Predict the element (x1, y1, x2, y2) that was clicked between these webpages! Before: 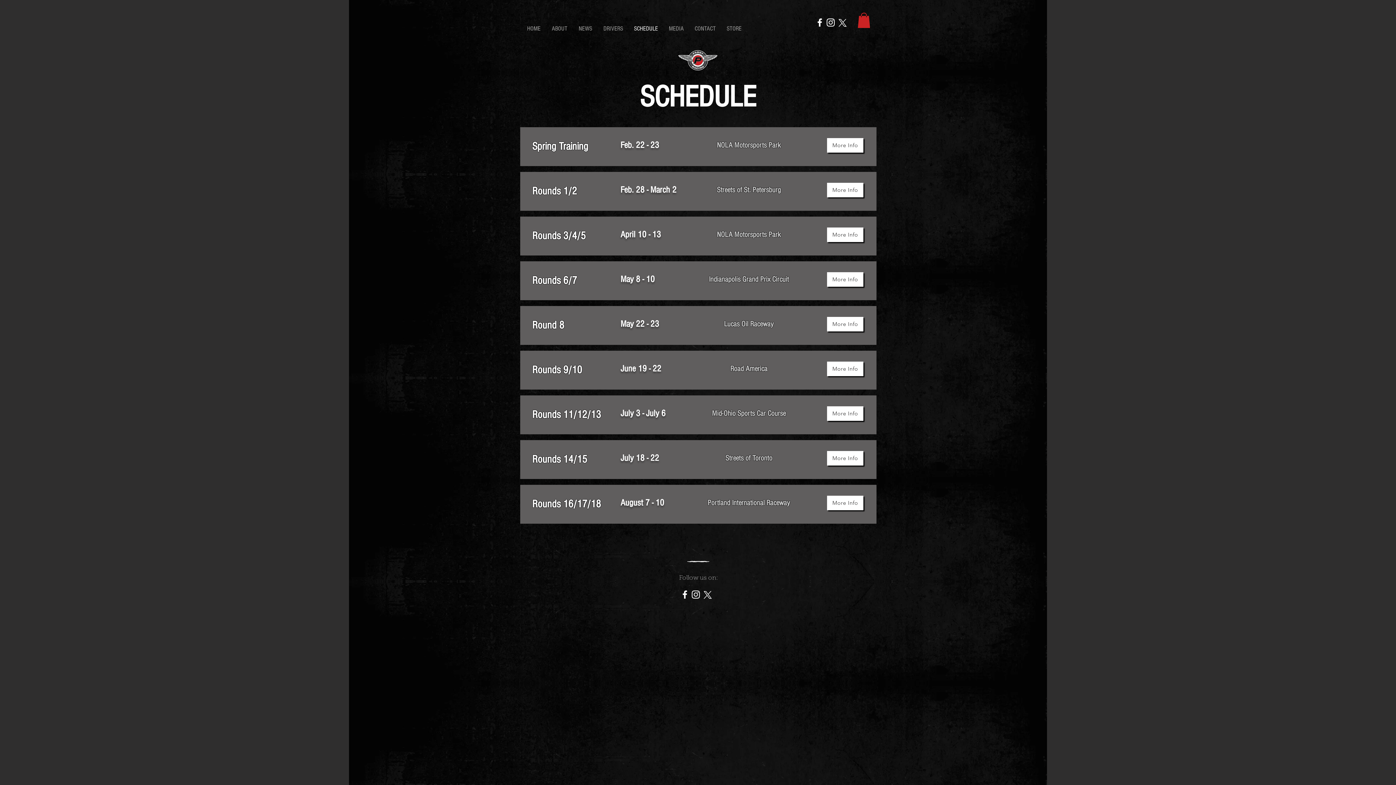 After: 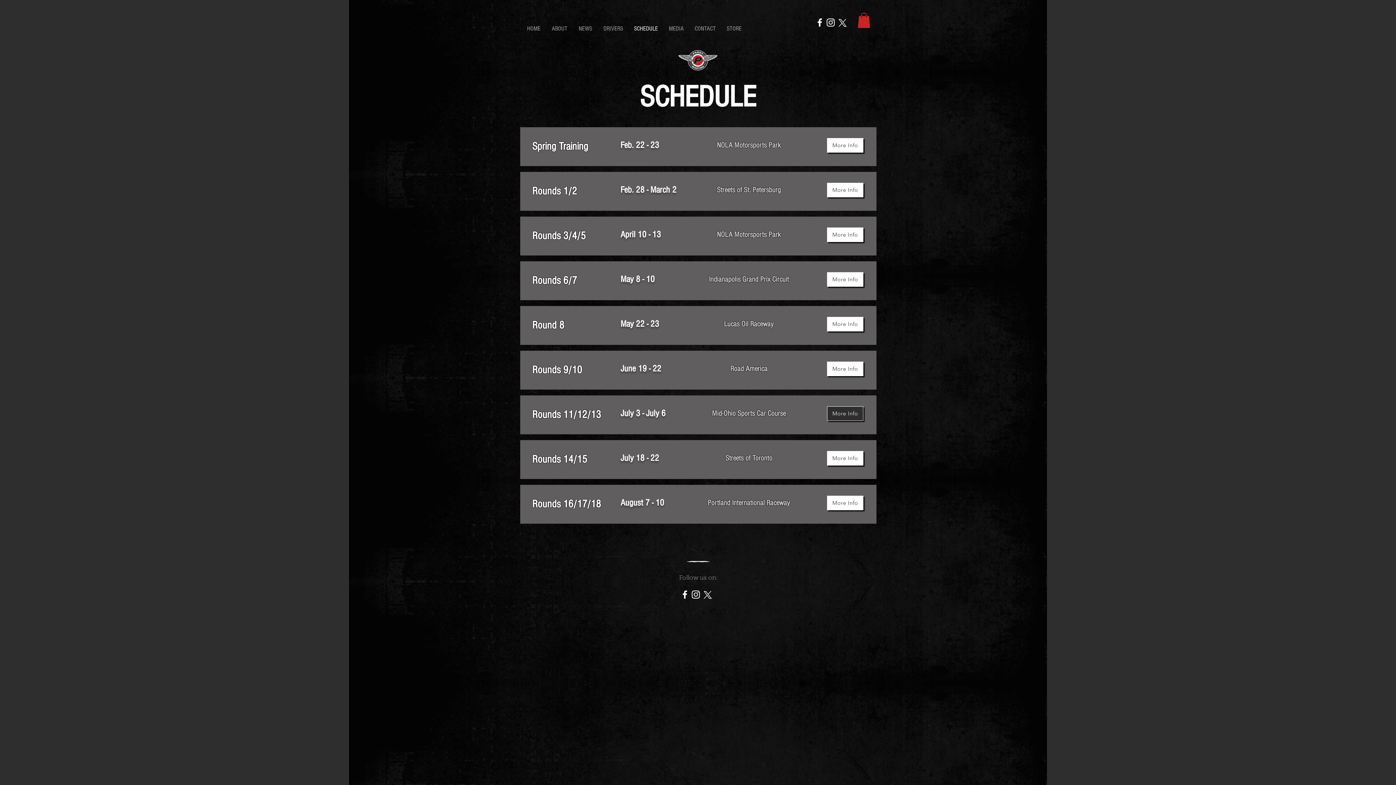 Action: bbox: (827, 406, 863, 421) label: More Info